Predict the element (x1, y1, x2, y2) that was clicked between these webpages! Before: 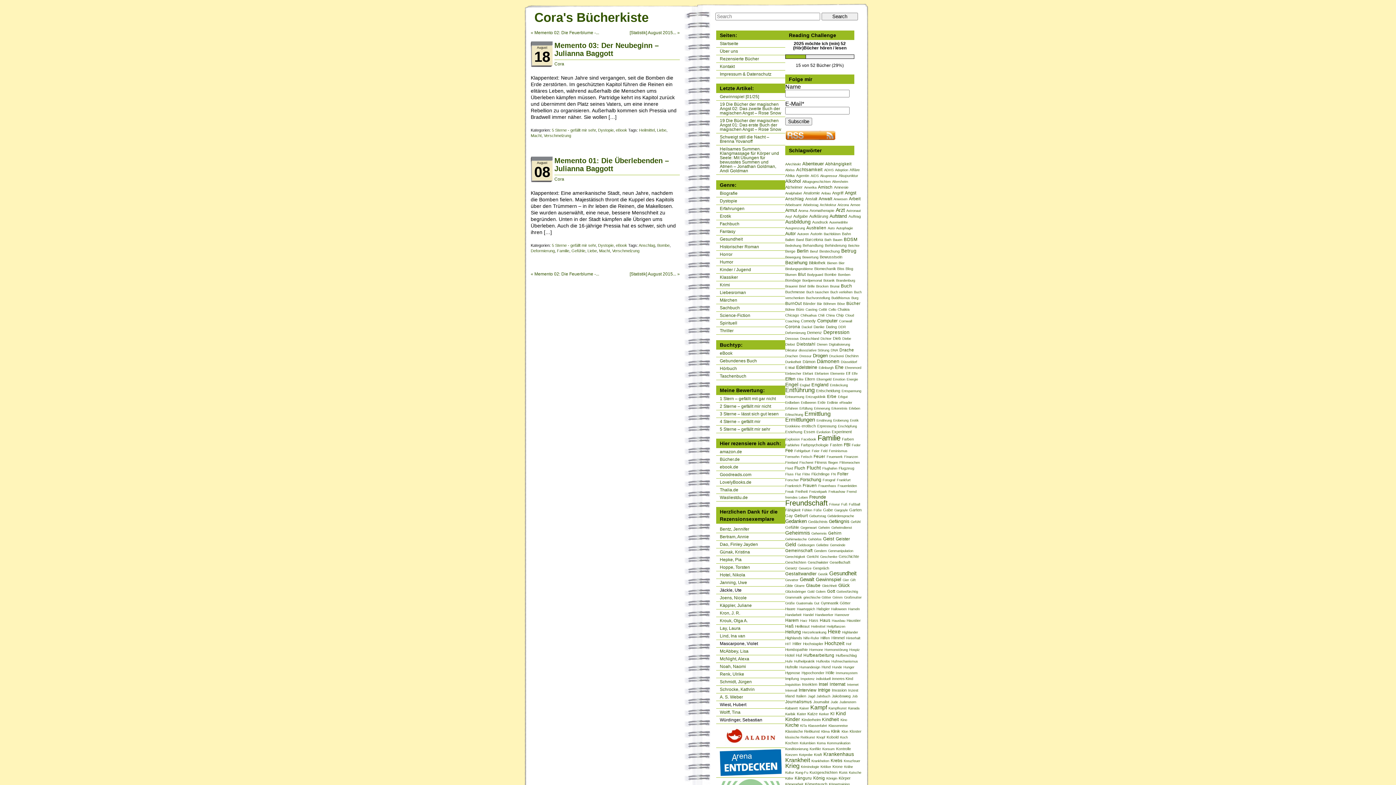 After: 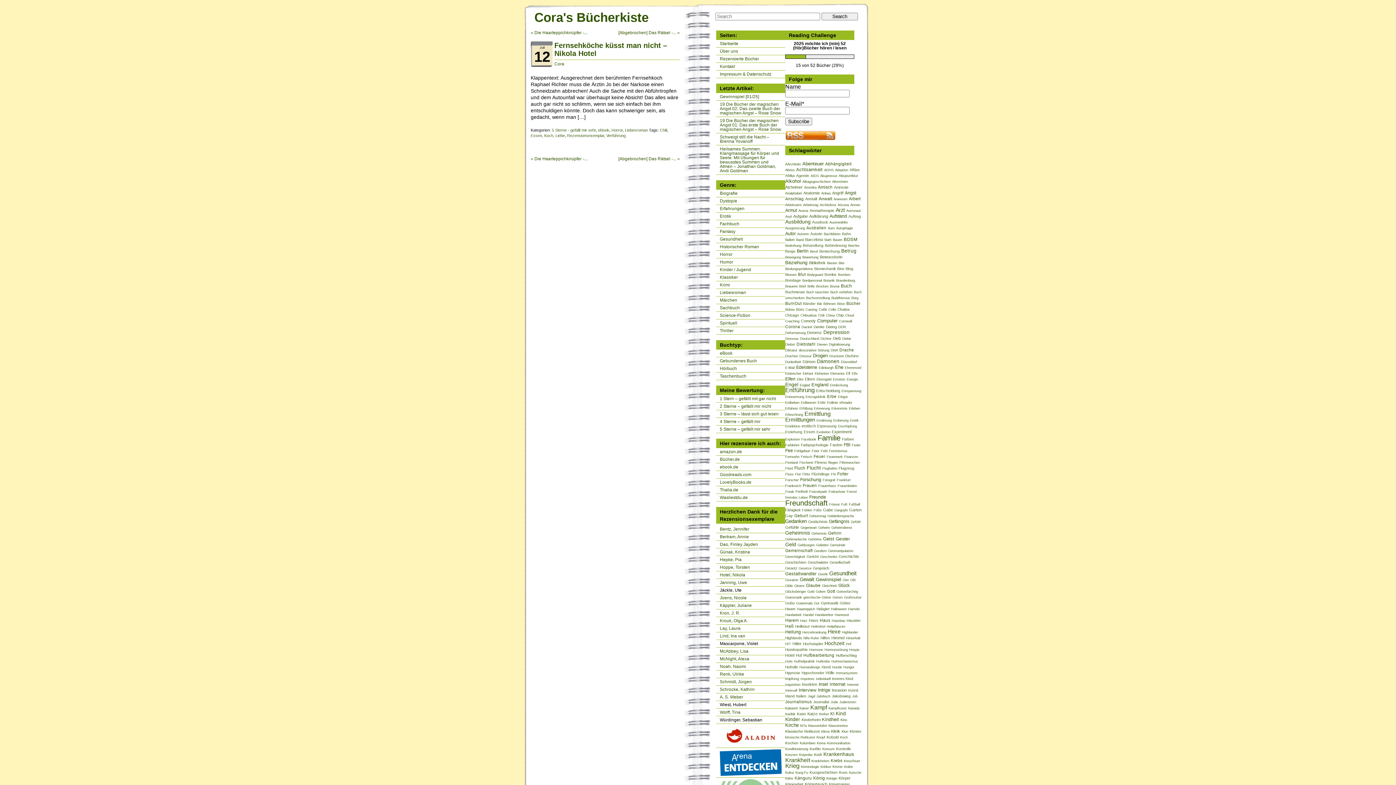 Action: bbox: (818, 313, 824, 317) label: Chili (1 Eintrag)